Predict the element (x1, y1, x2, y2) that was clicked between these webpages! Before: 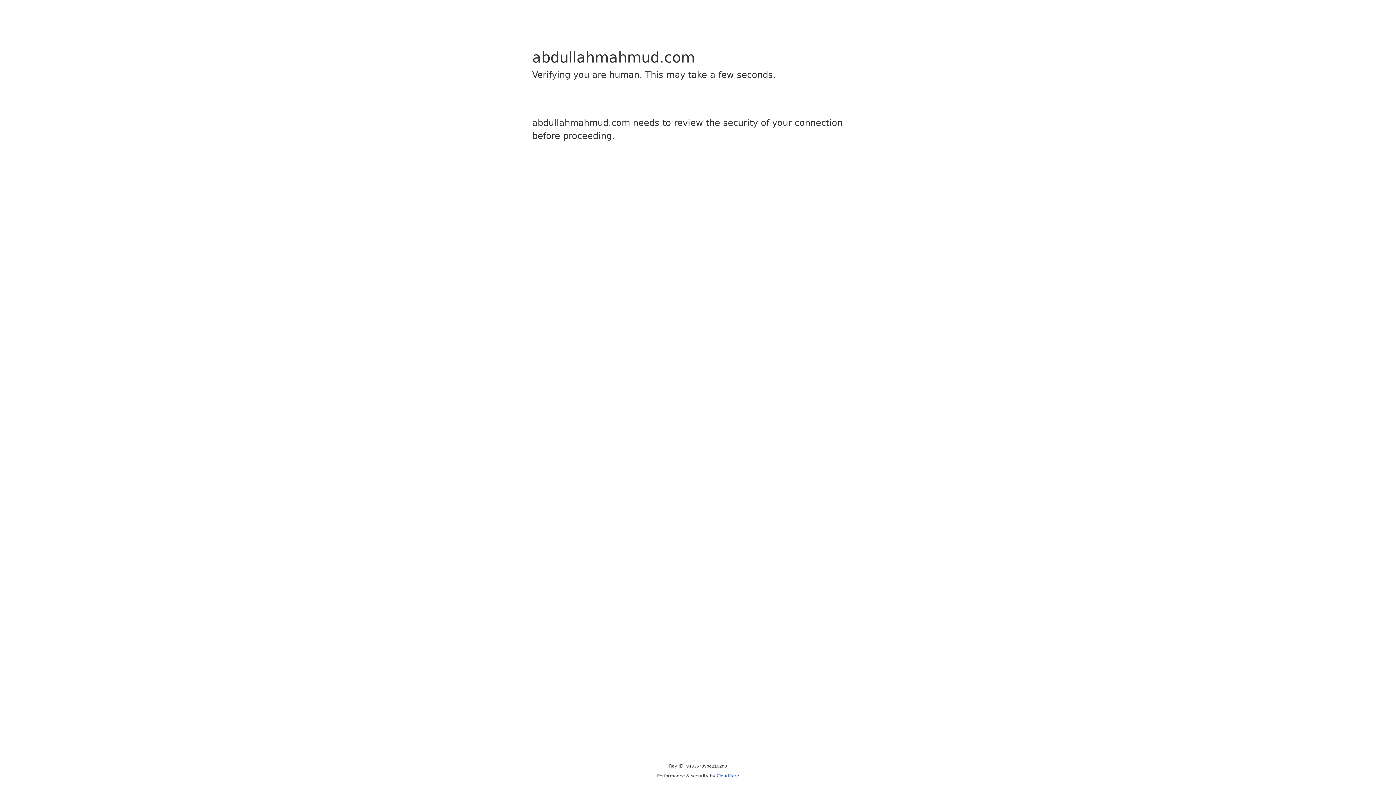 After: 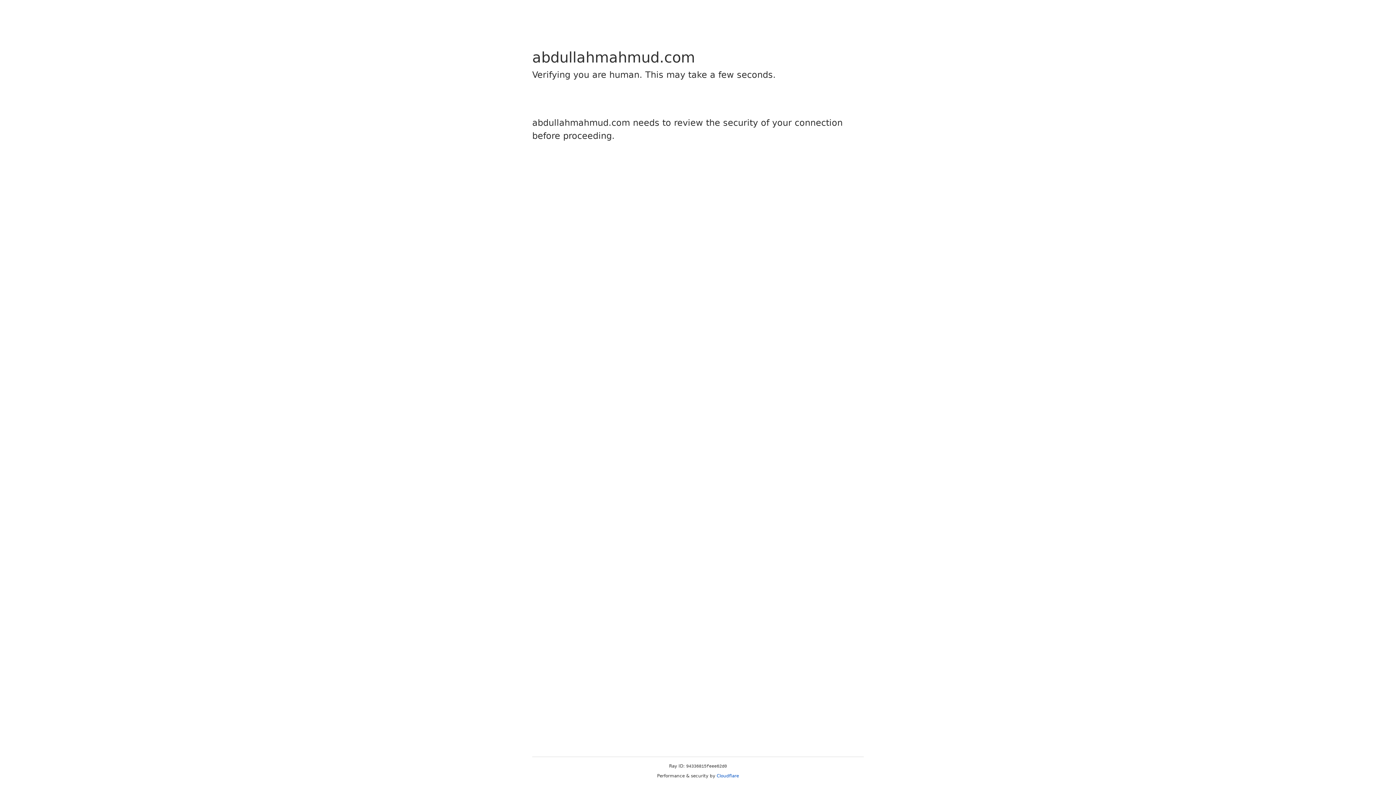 Action: bbox: (716, 773, 739, 778) label: Cloudflare